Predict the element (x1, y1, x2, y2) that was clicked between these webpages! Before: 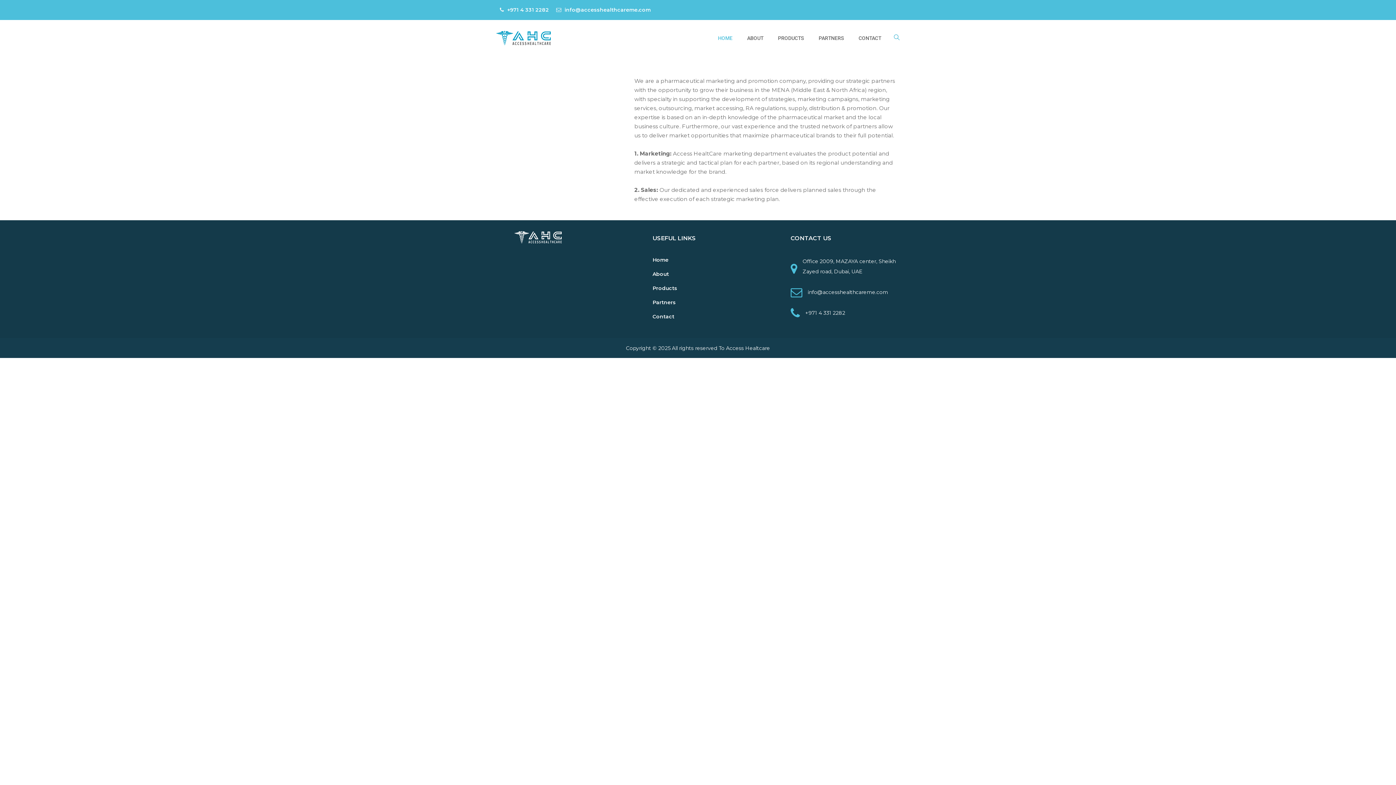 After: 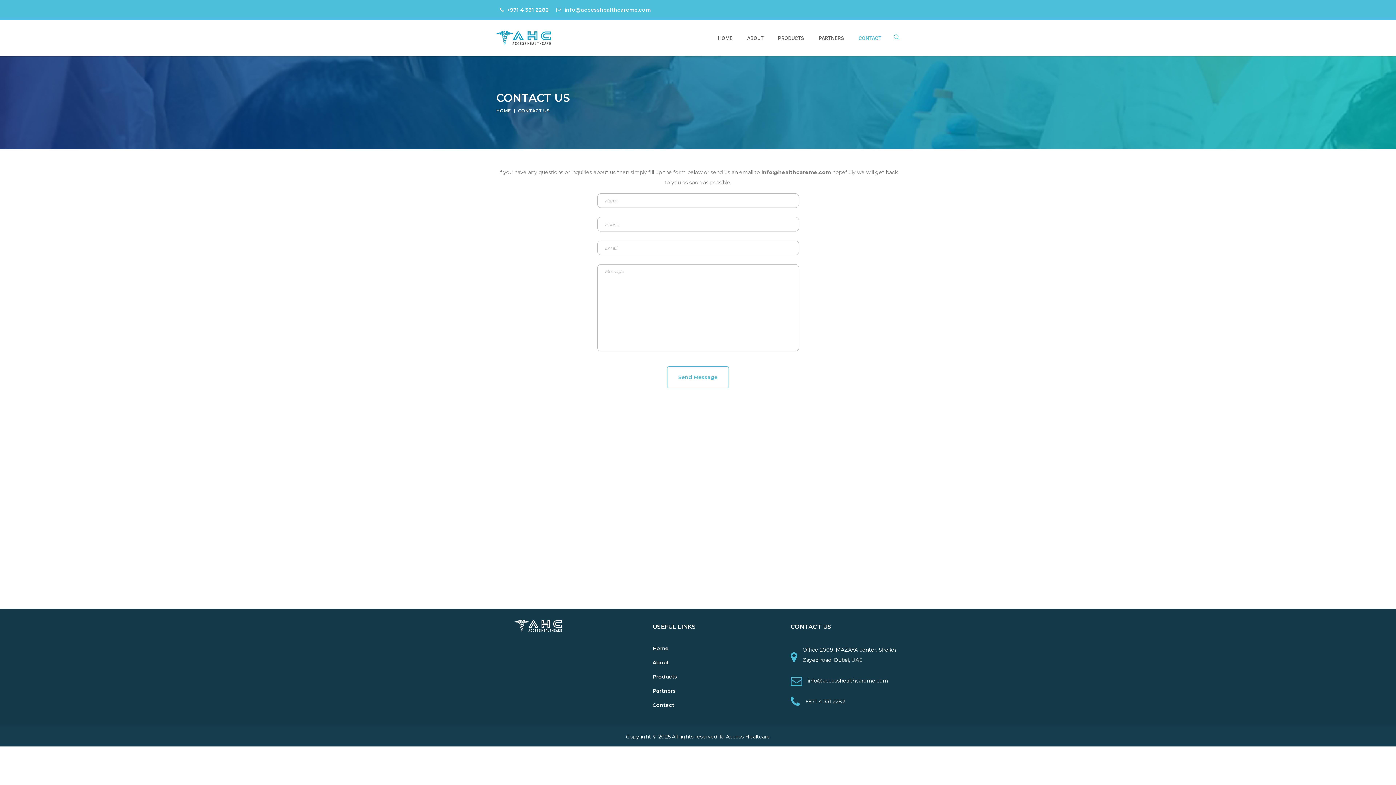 Action: bbox: (851, 34, 888, 42) label: CONTACT